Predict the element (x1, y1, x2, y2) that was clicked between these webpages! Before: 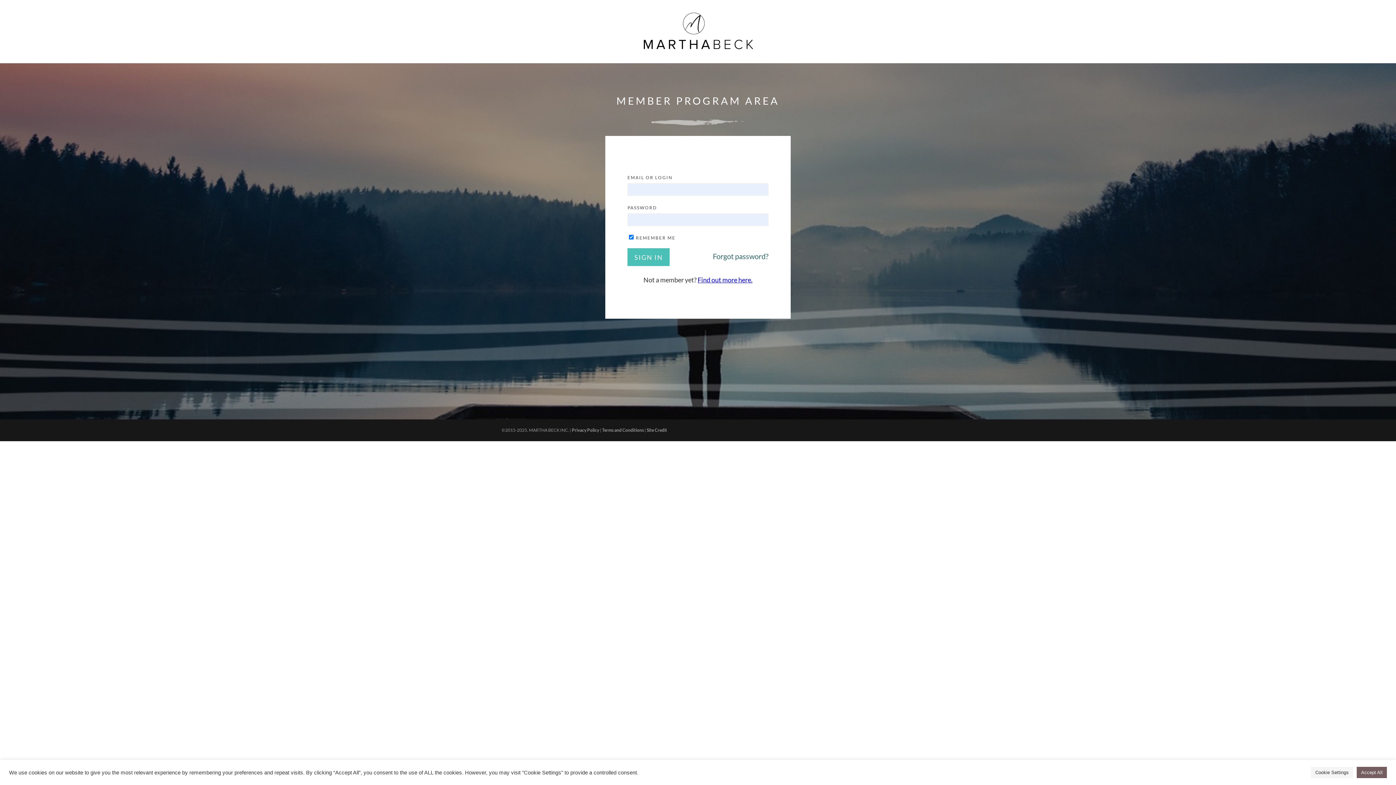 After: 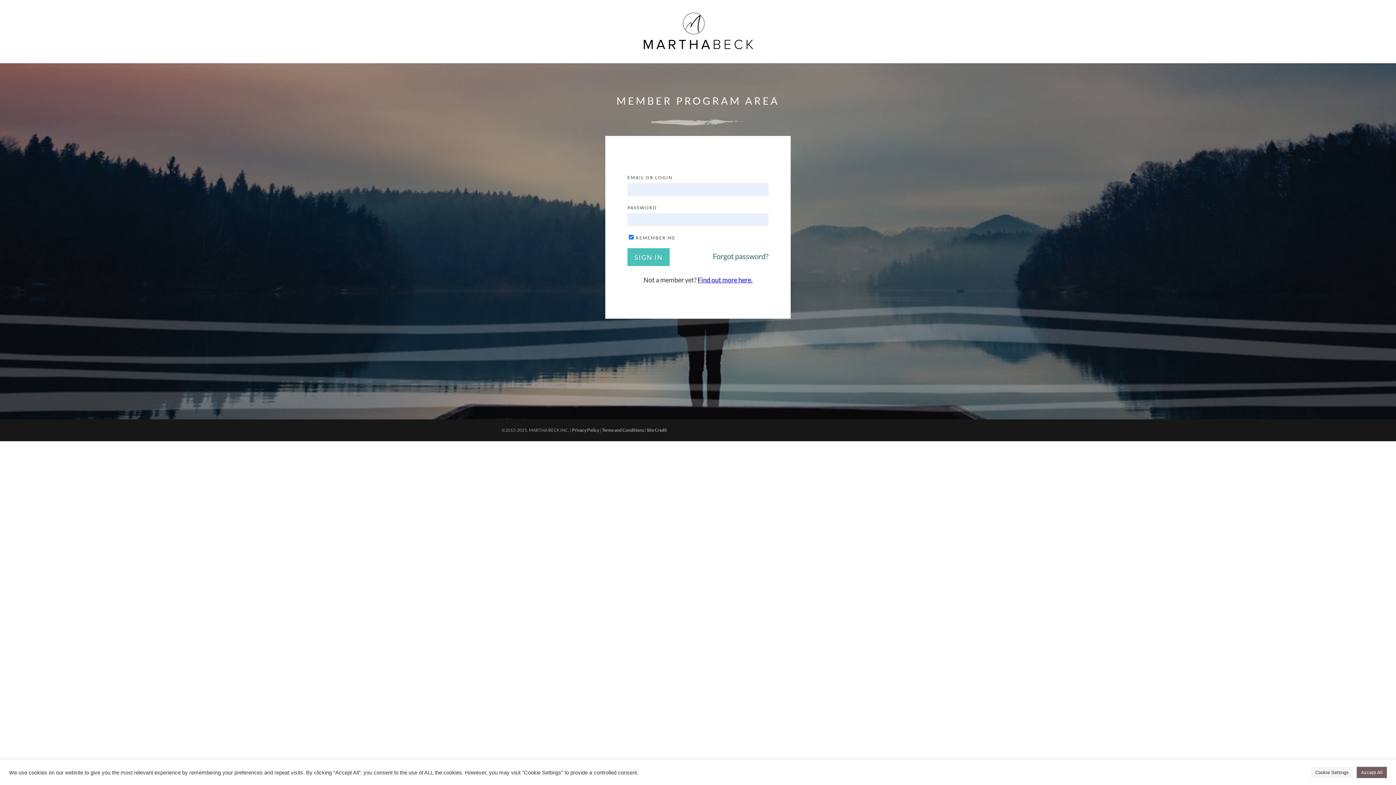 Action: label: Find out more here. bbox: (697, 276, 752, 284)